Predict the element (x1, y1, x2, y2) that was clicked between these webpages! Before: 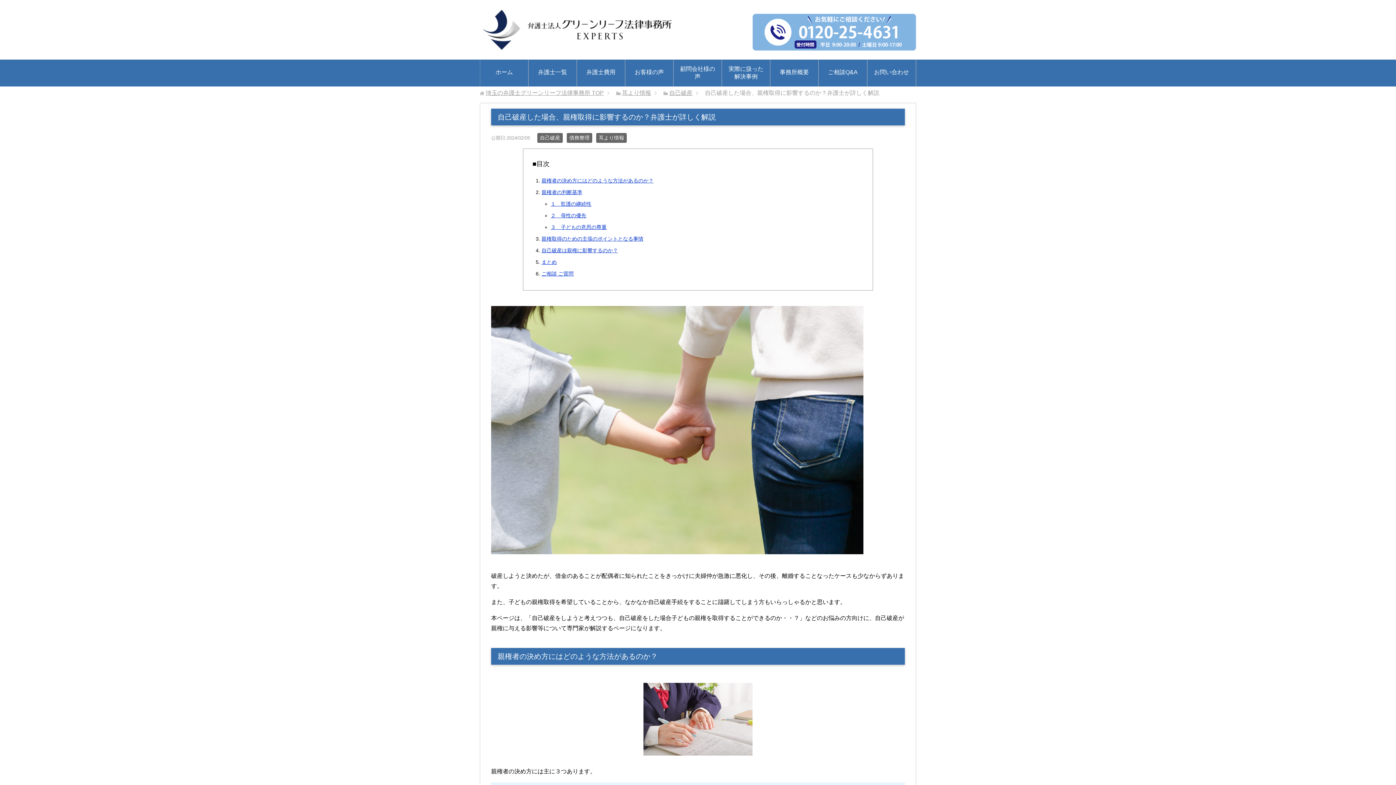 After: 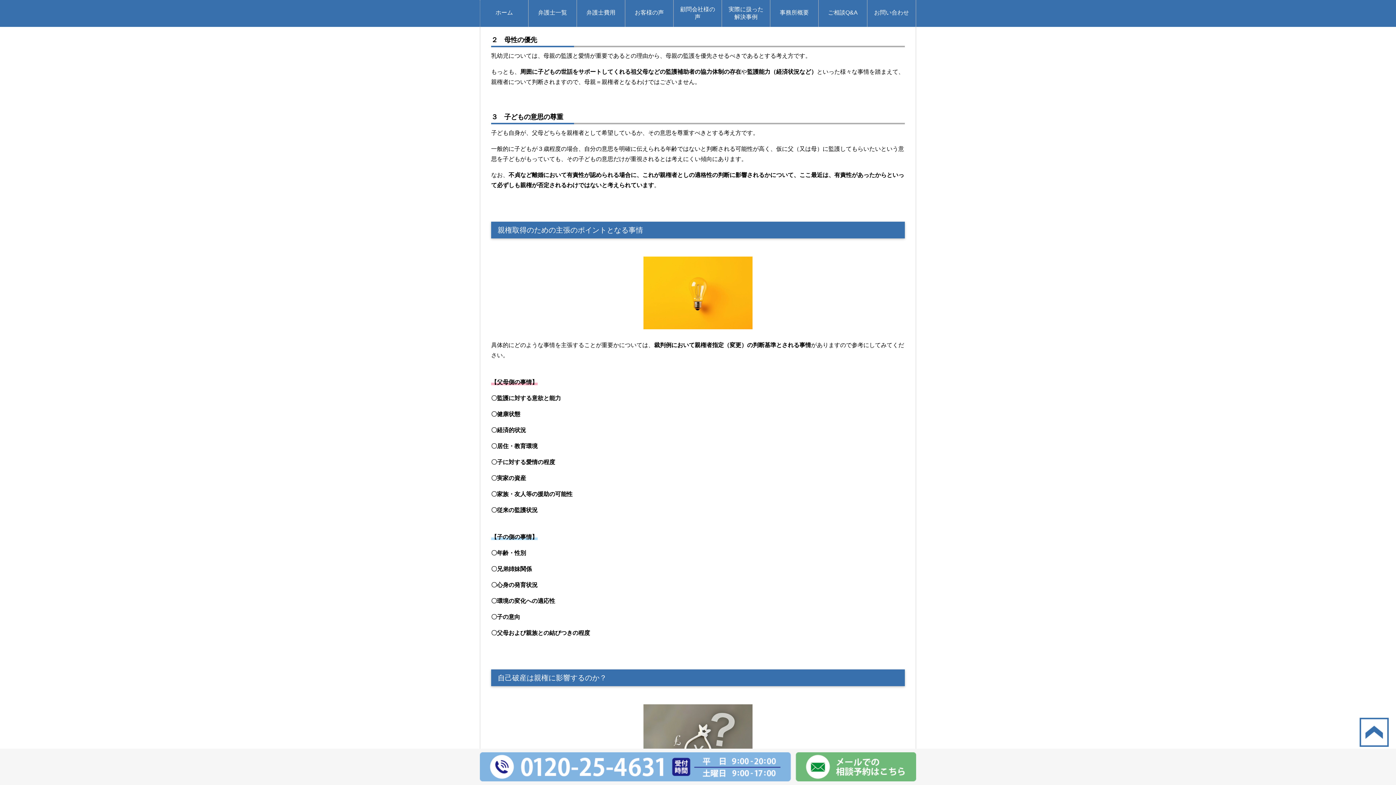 Action: label: １　監護の継続性 bbox: (550, 201, 591, 207)